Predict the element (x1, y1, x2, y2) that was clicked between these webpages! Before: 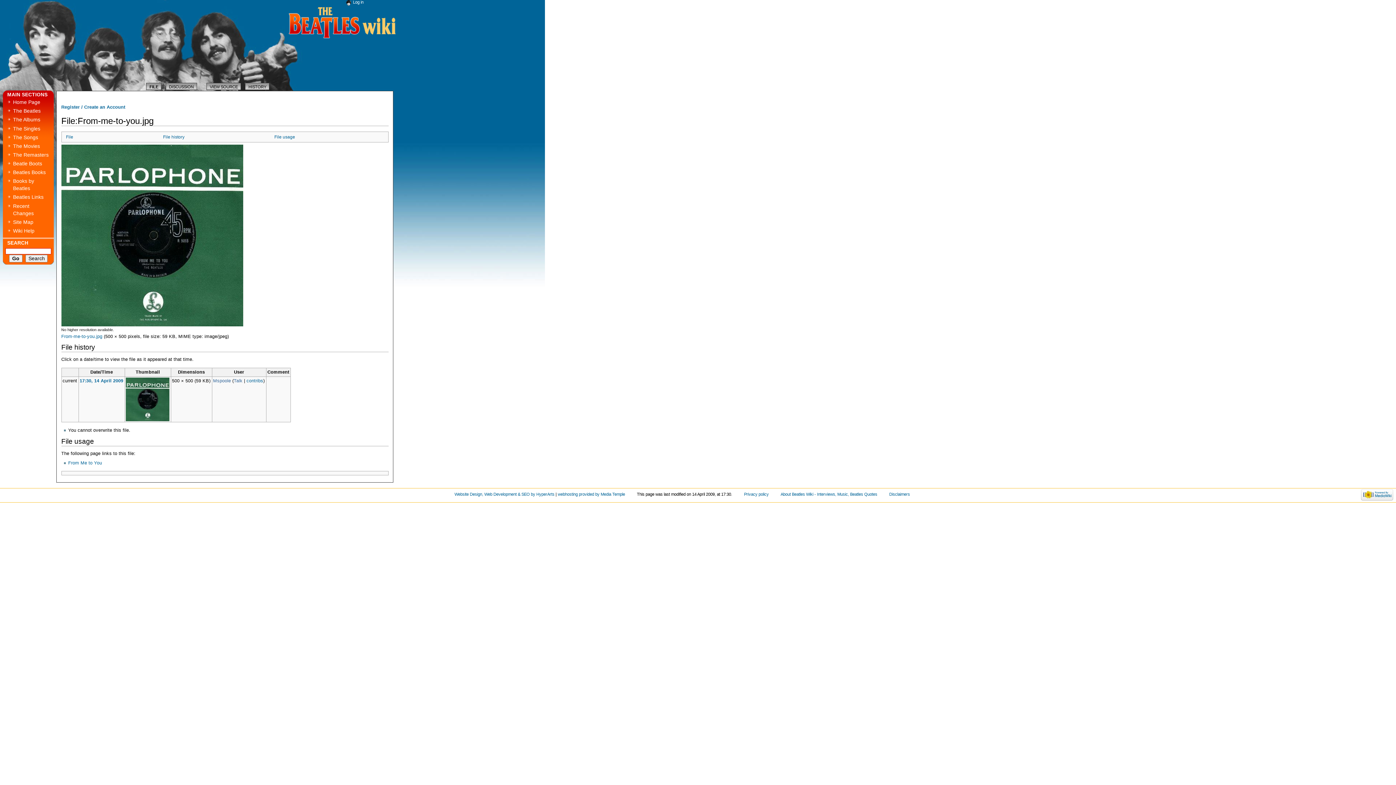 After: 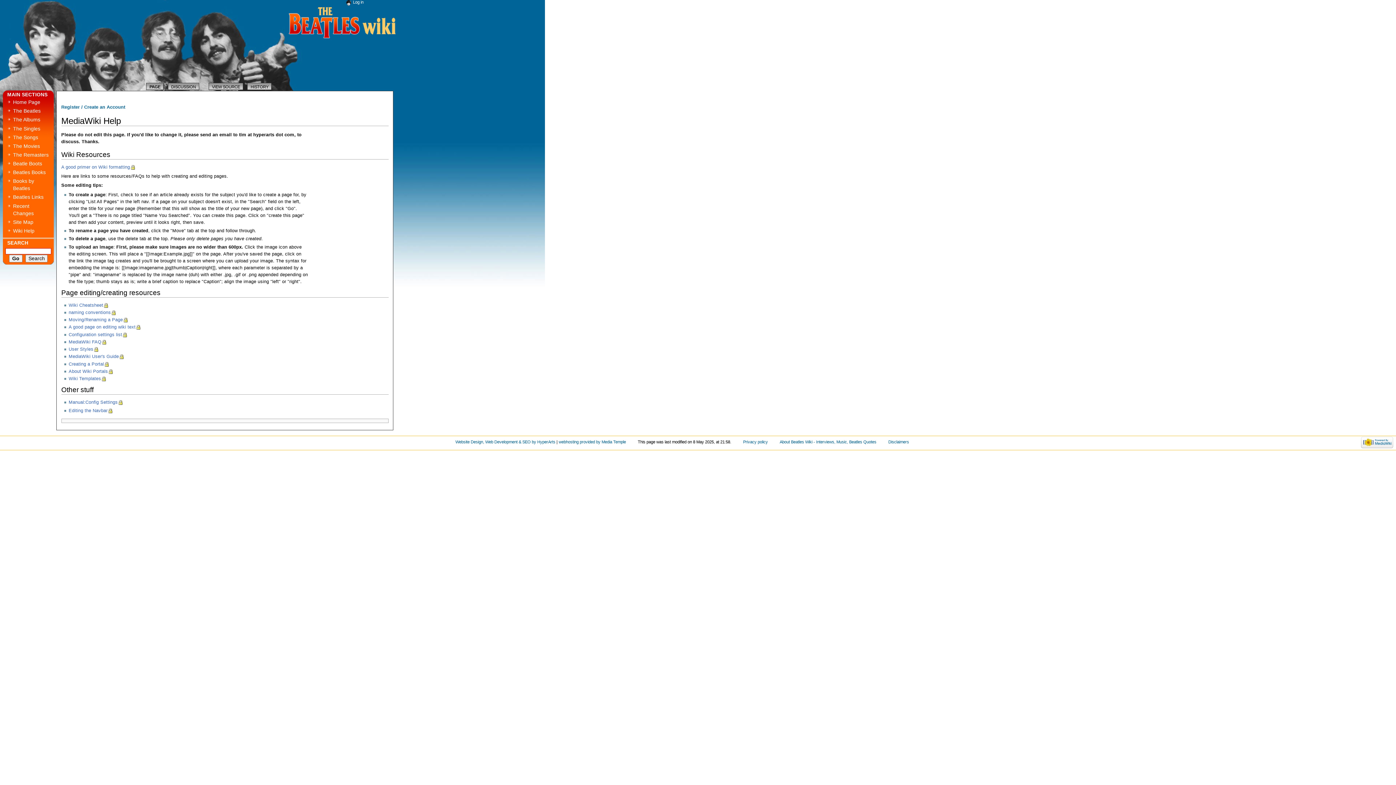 Action: bbox: (13, 227, 49, 234) label: Wiki Help